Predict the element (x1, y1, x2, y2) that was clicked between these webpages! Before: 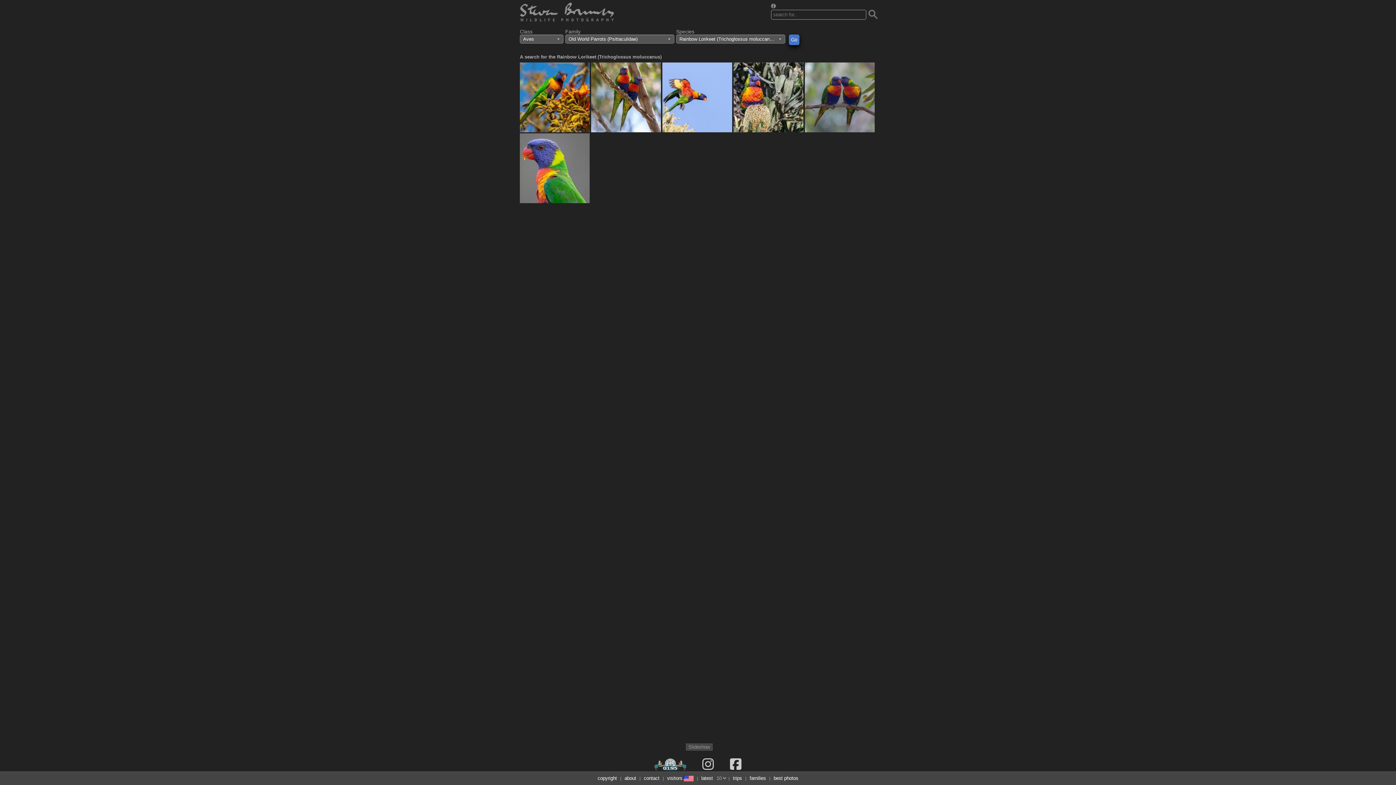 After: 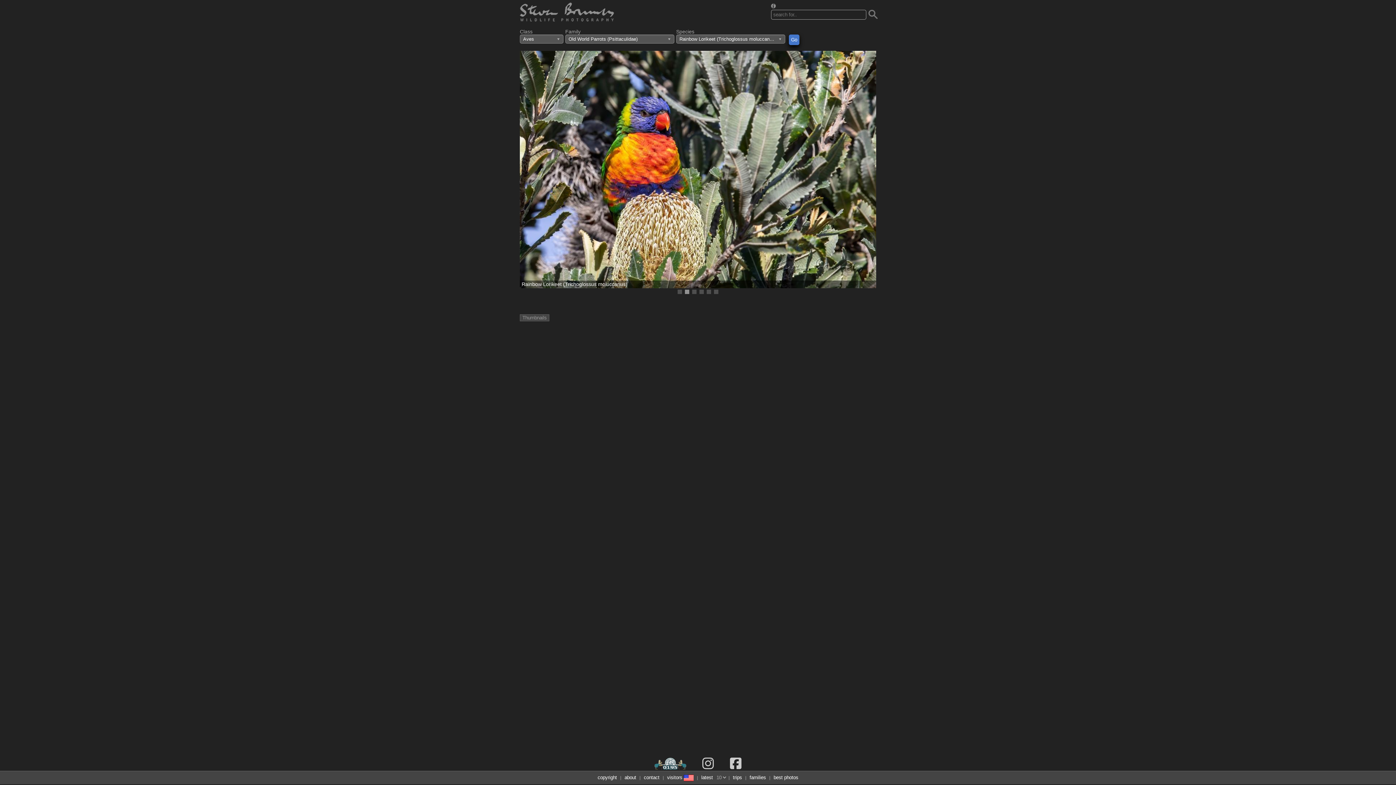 Action: label: Slideshow bbox: (686, 744, 712, 750)